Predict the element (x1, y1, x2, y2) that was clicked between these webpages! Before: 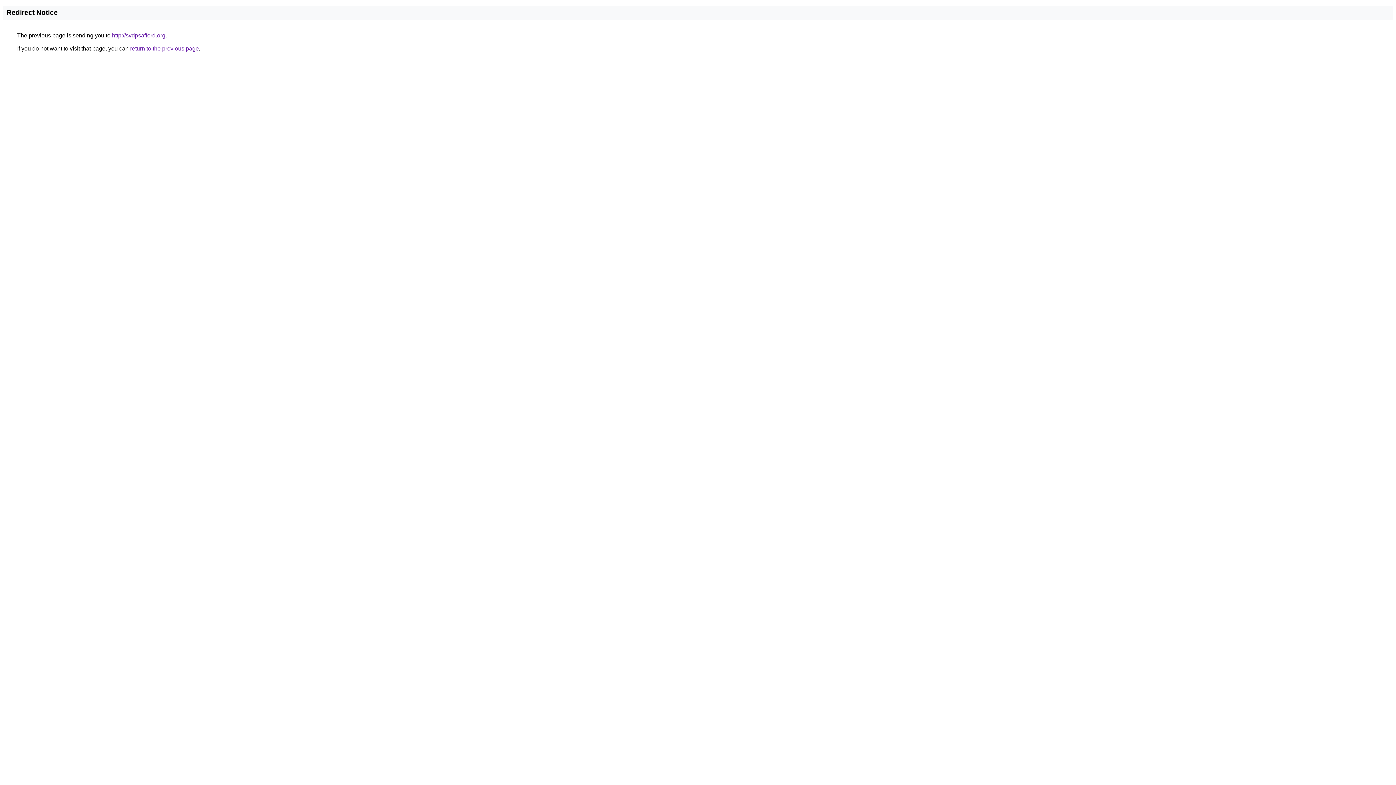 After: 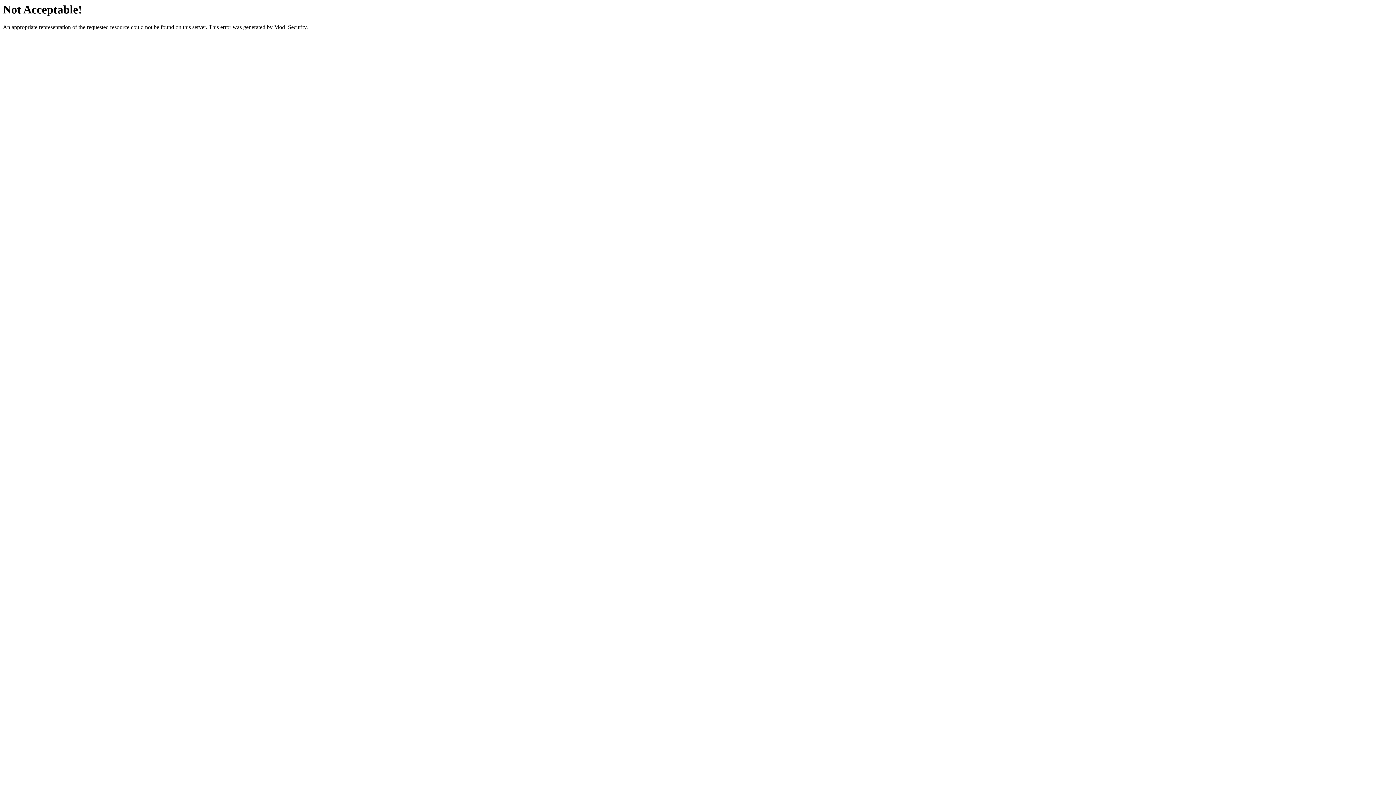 Action: label: http://svdpsafford.org bbox: (112, 32, 165, 38)